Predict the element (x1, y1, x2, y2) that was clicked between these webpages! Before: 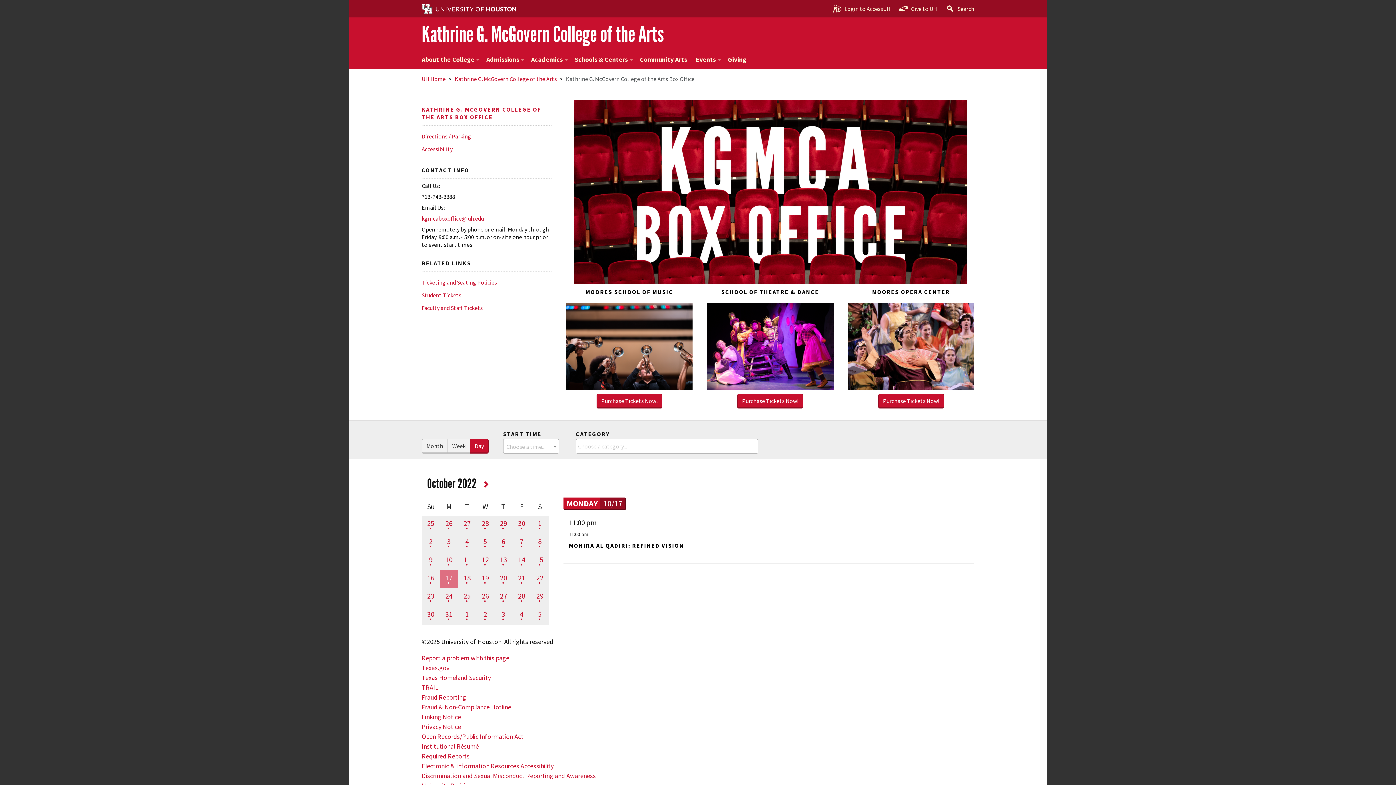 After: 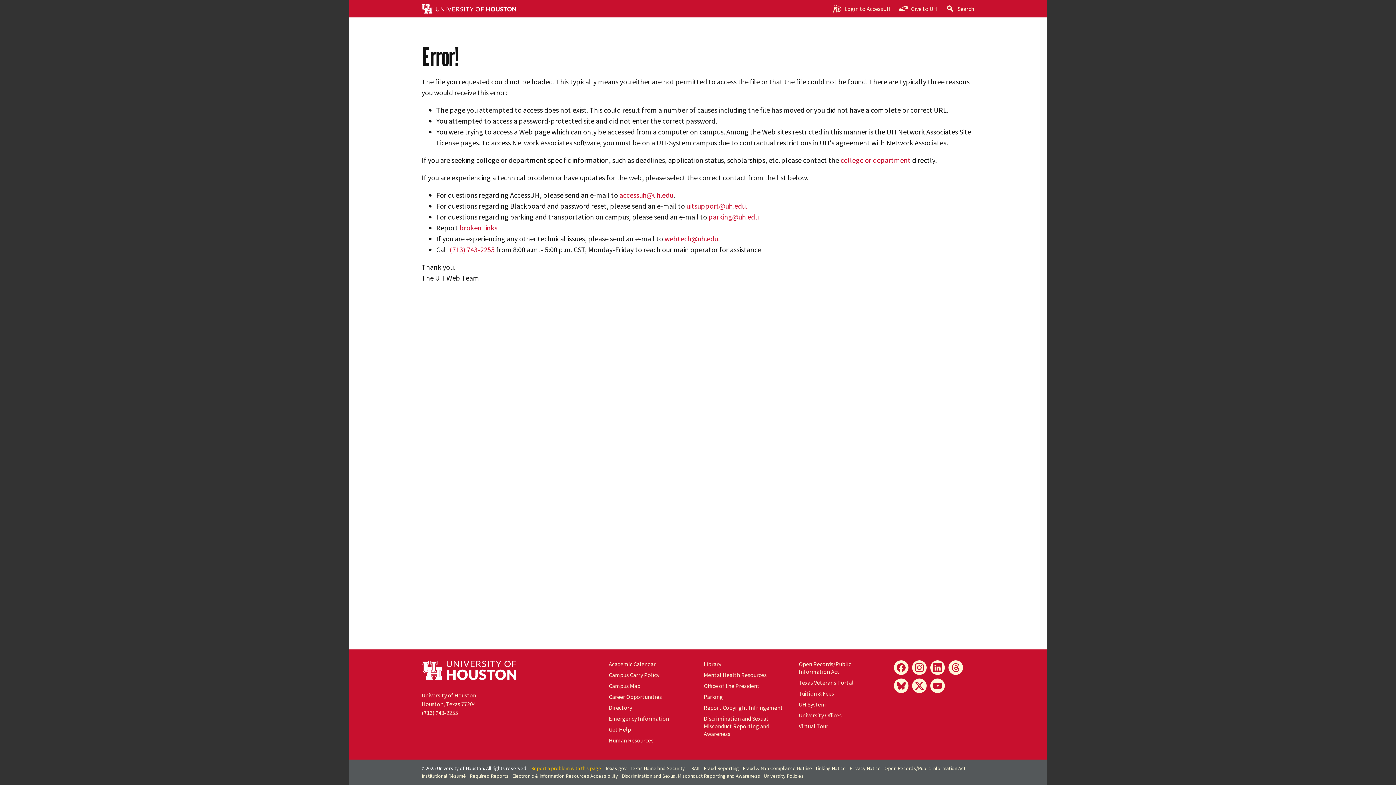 Action: bbox: (848, 304, 974, 312)